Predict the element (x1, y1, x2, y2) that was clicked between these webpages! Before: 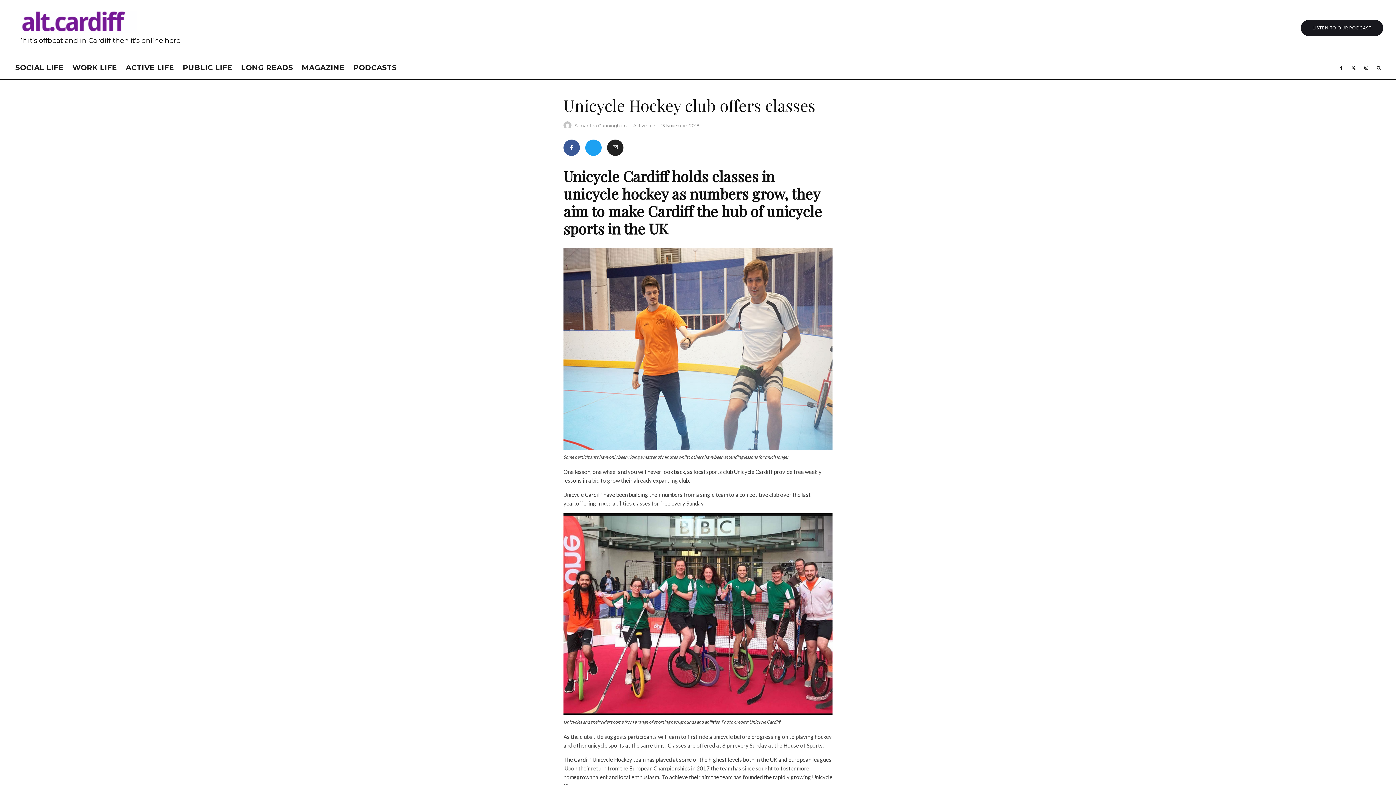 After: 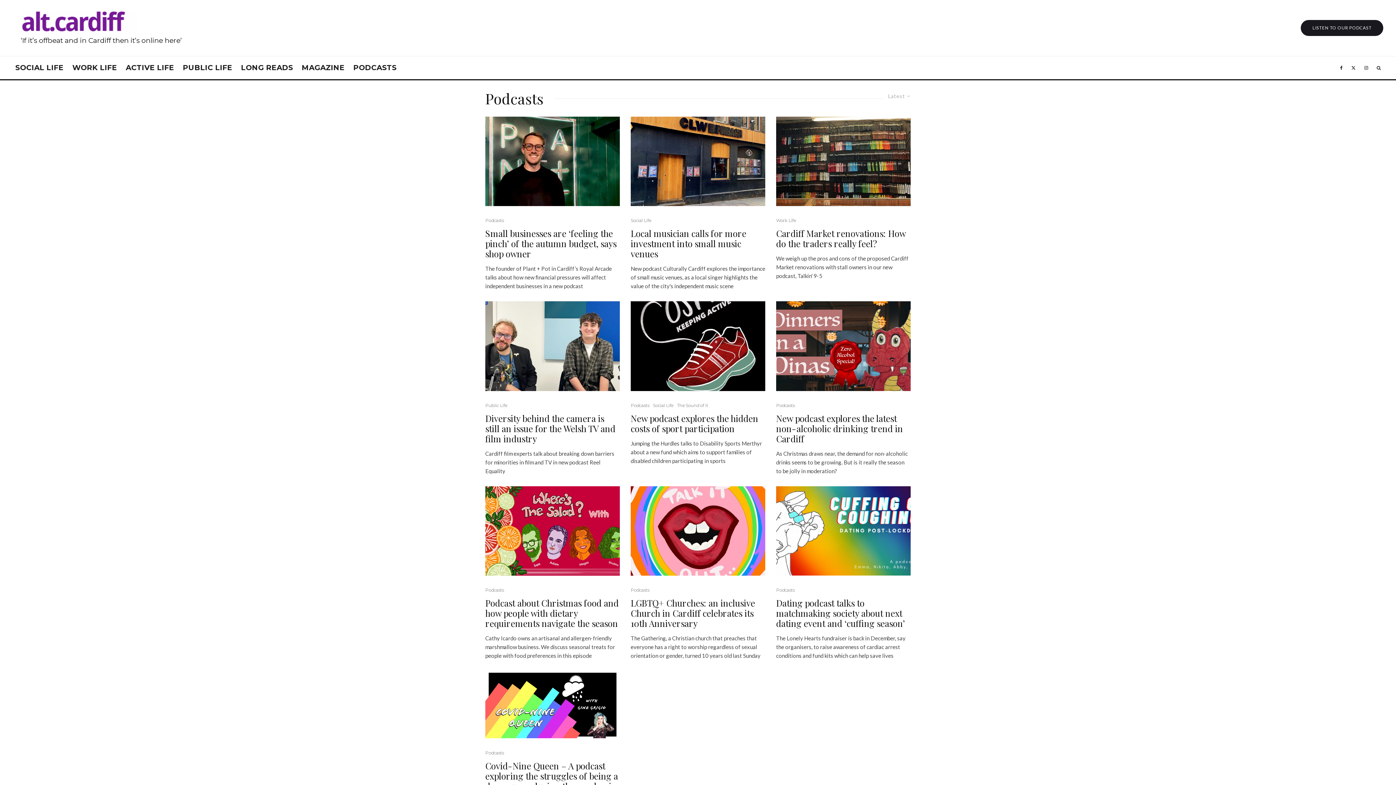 Action: label: PODCASTS bbox: (349, 56, 401, 79)